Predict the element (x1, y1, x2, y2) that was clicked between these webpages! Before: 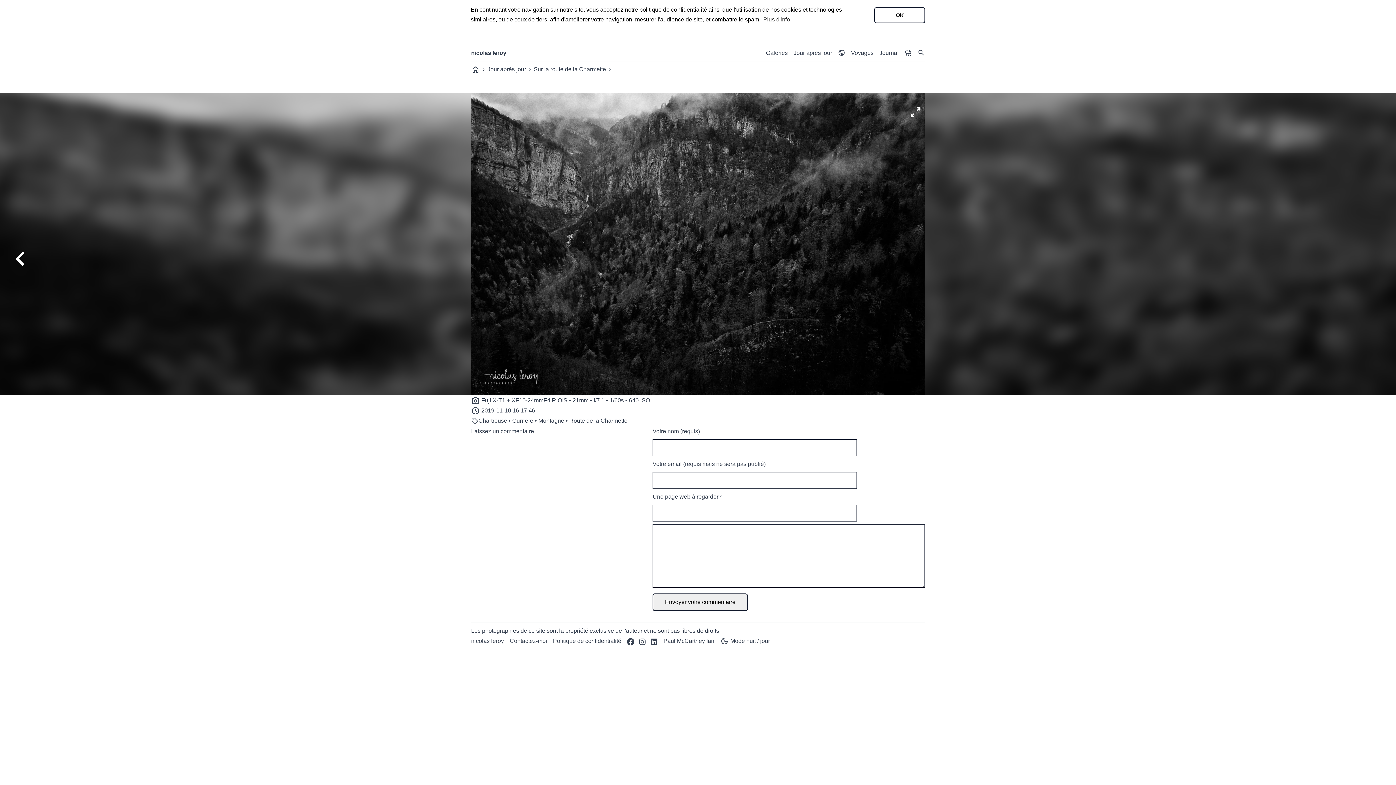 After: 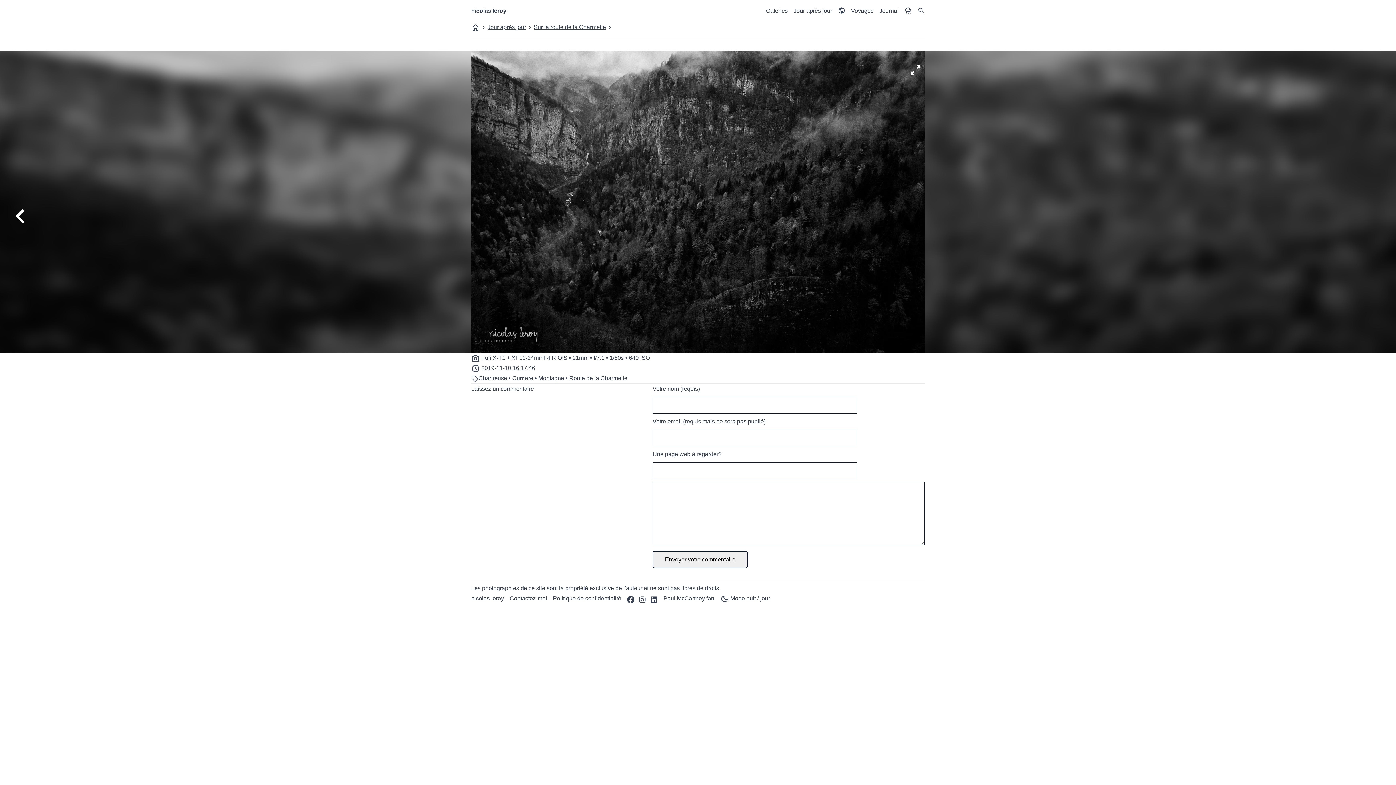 Action: bbox: (874, 7, 925, 23) label: dismiss cookie message